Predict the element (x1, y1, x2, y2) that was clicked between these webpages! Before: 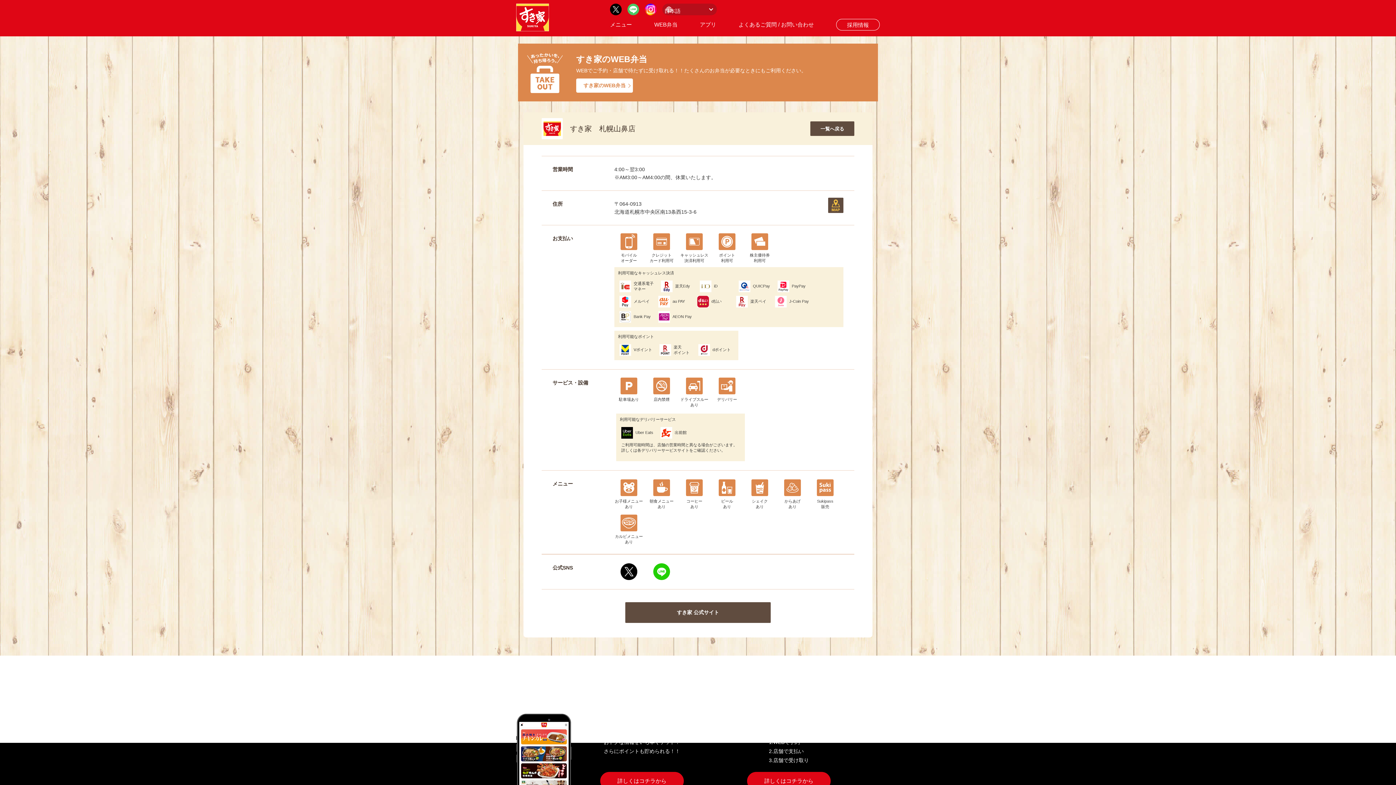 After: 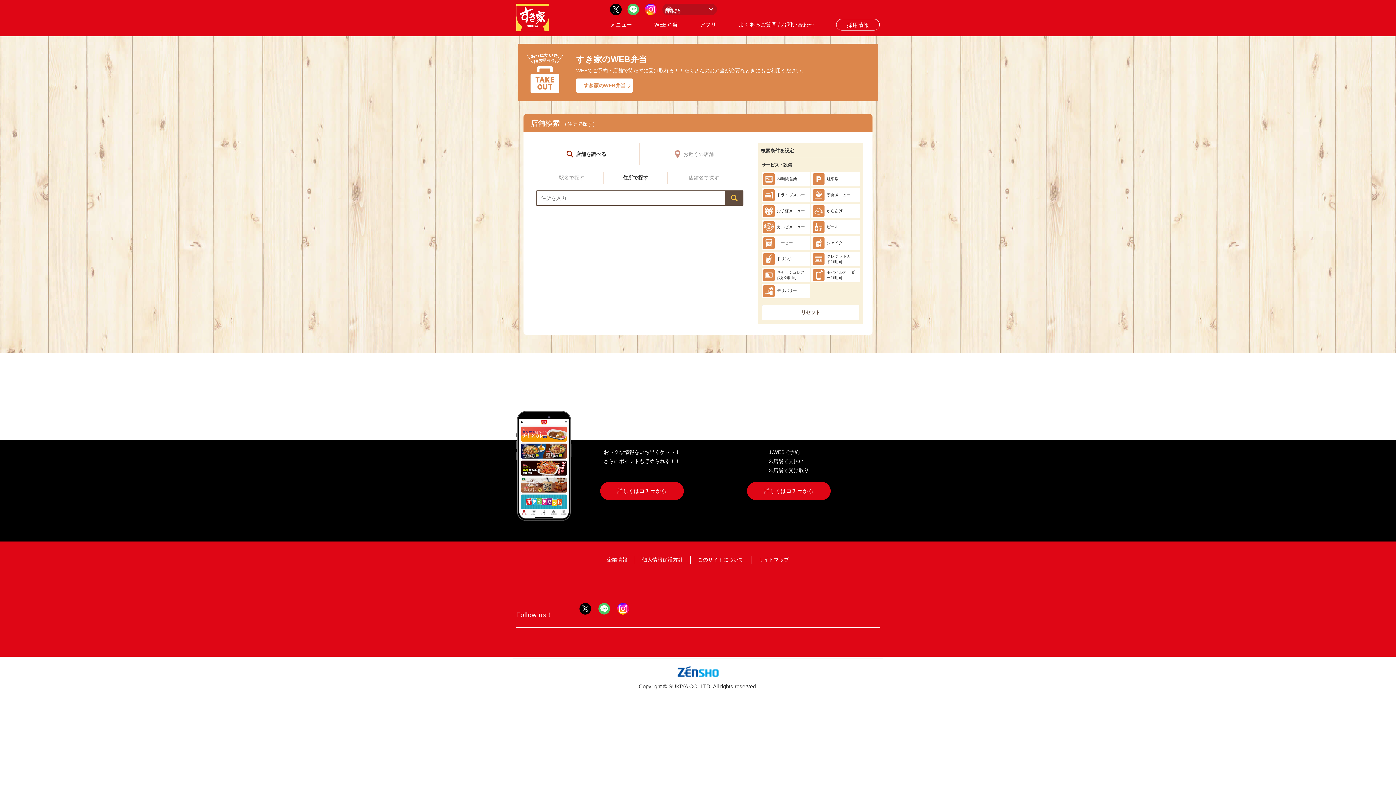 Action: label: 一覧へ戻る bbox: (810, 121, 854, 136)